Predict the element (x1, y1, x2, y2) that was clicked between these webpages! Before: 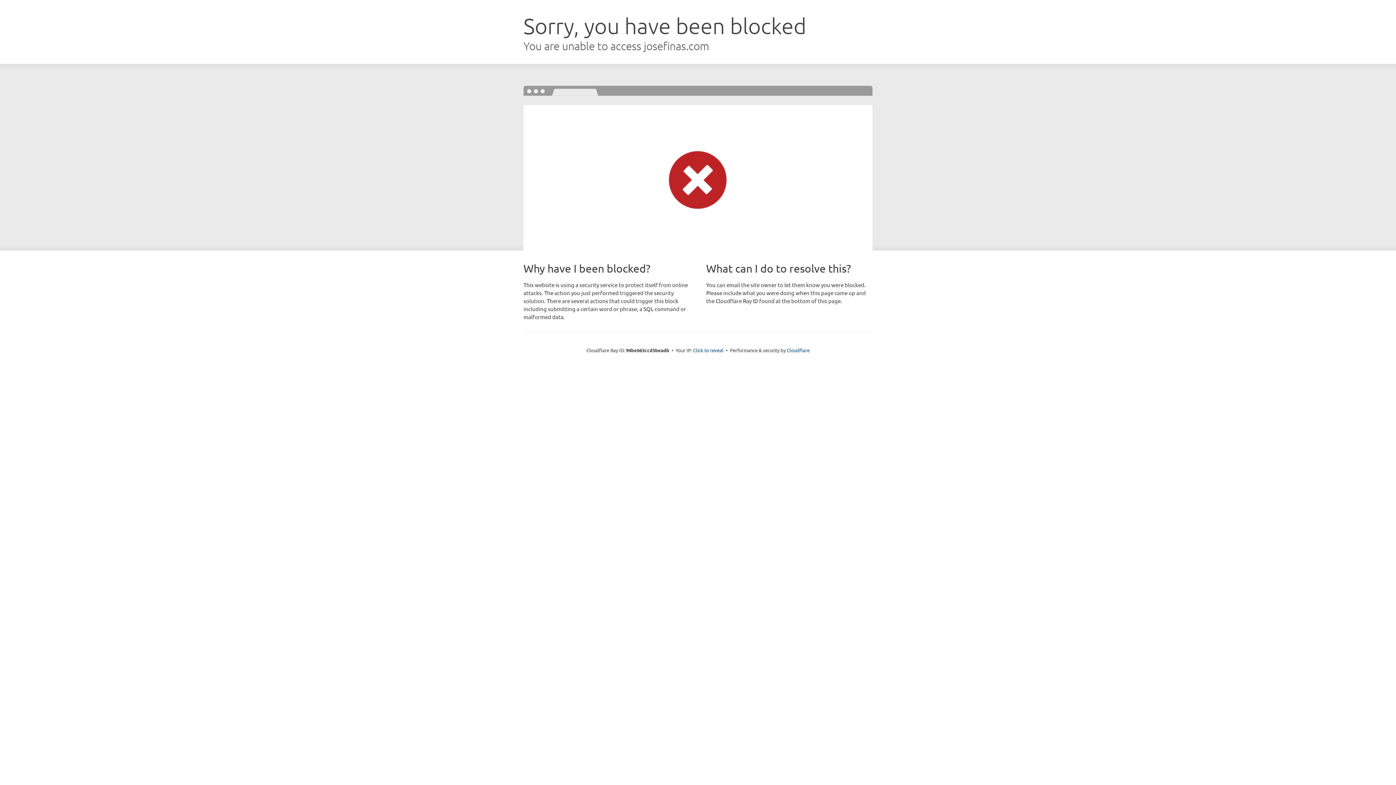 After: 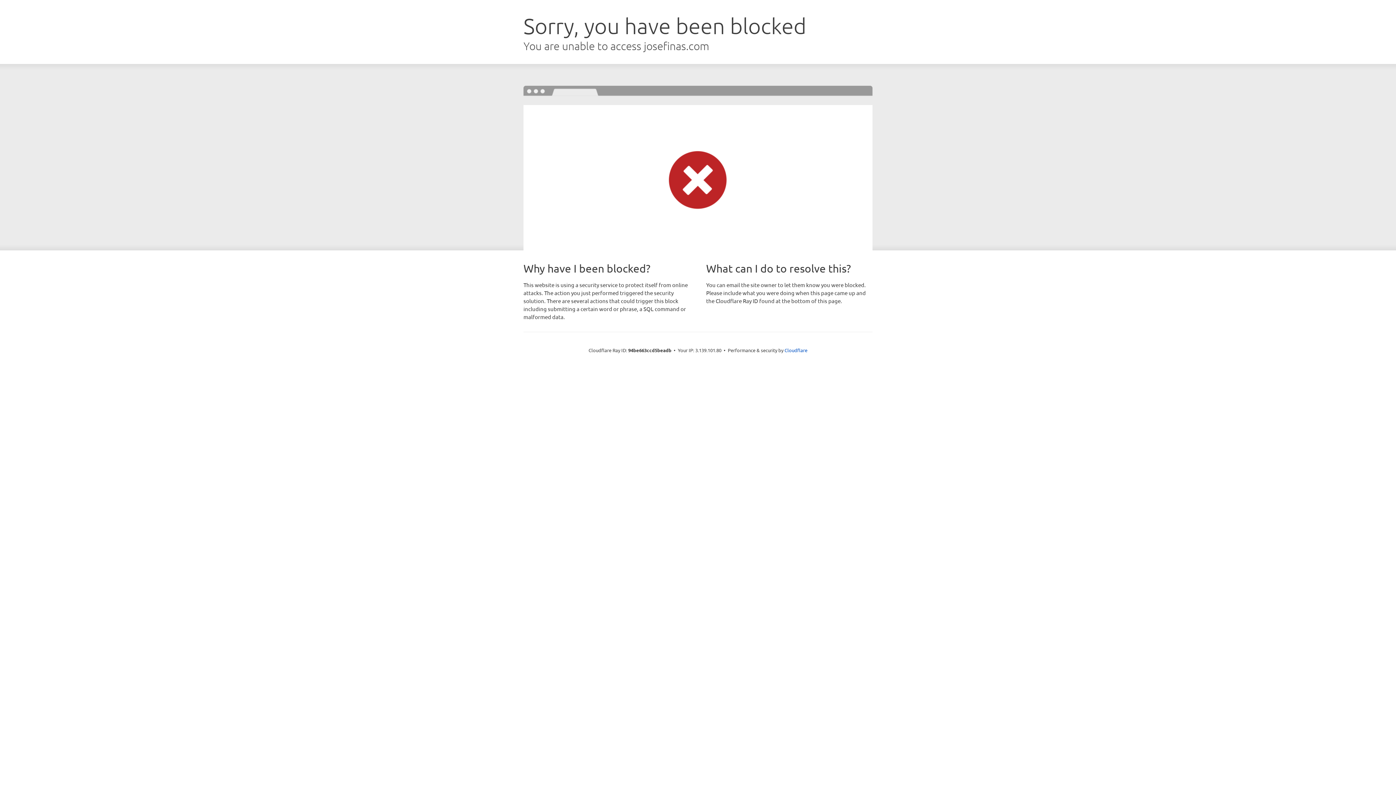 Action: label: Click to reveal bbox: (693, 346, 723, 353)